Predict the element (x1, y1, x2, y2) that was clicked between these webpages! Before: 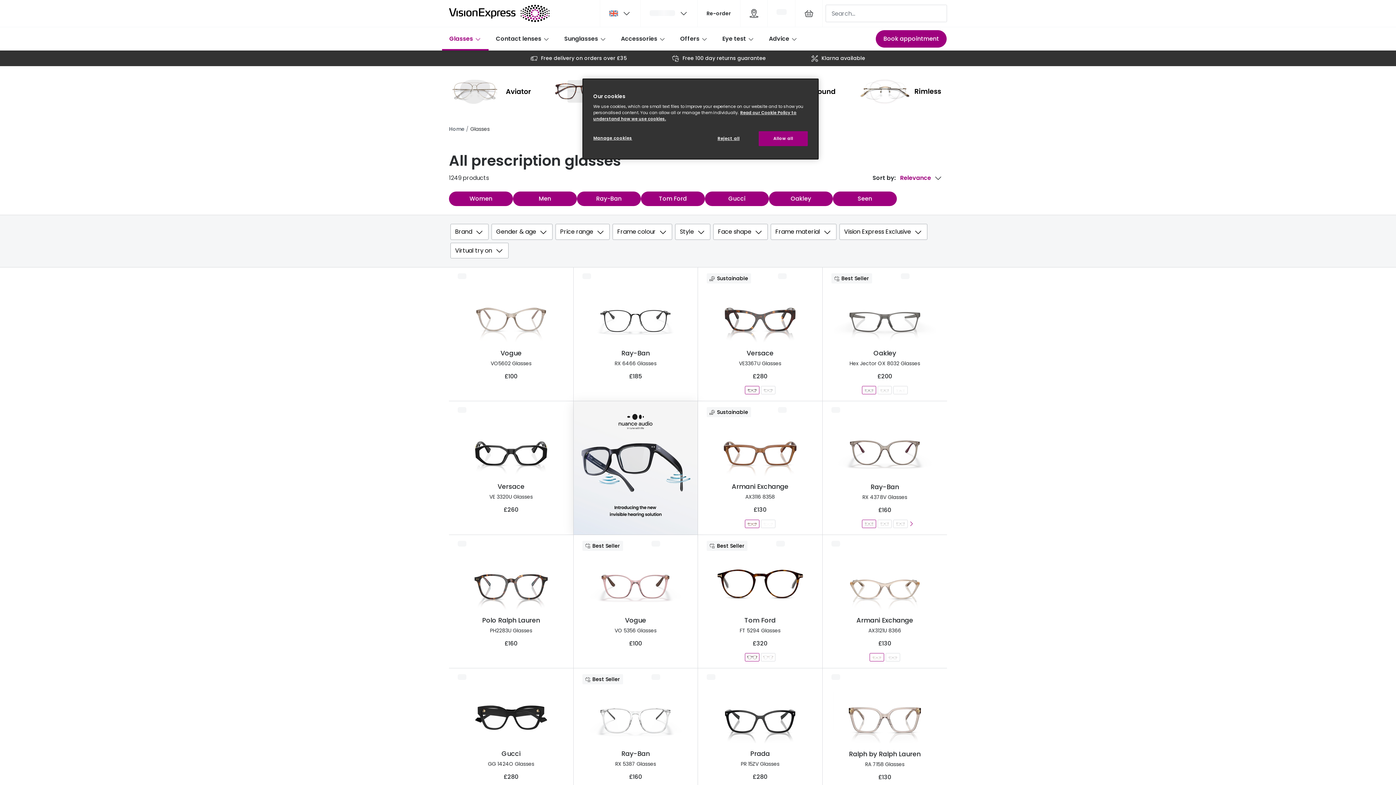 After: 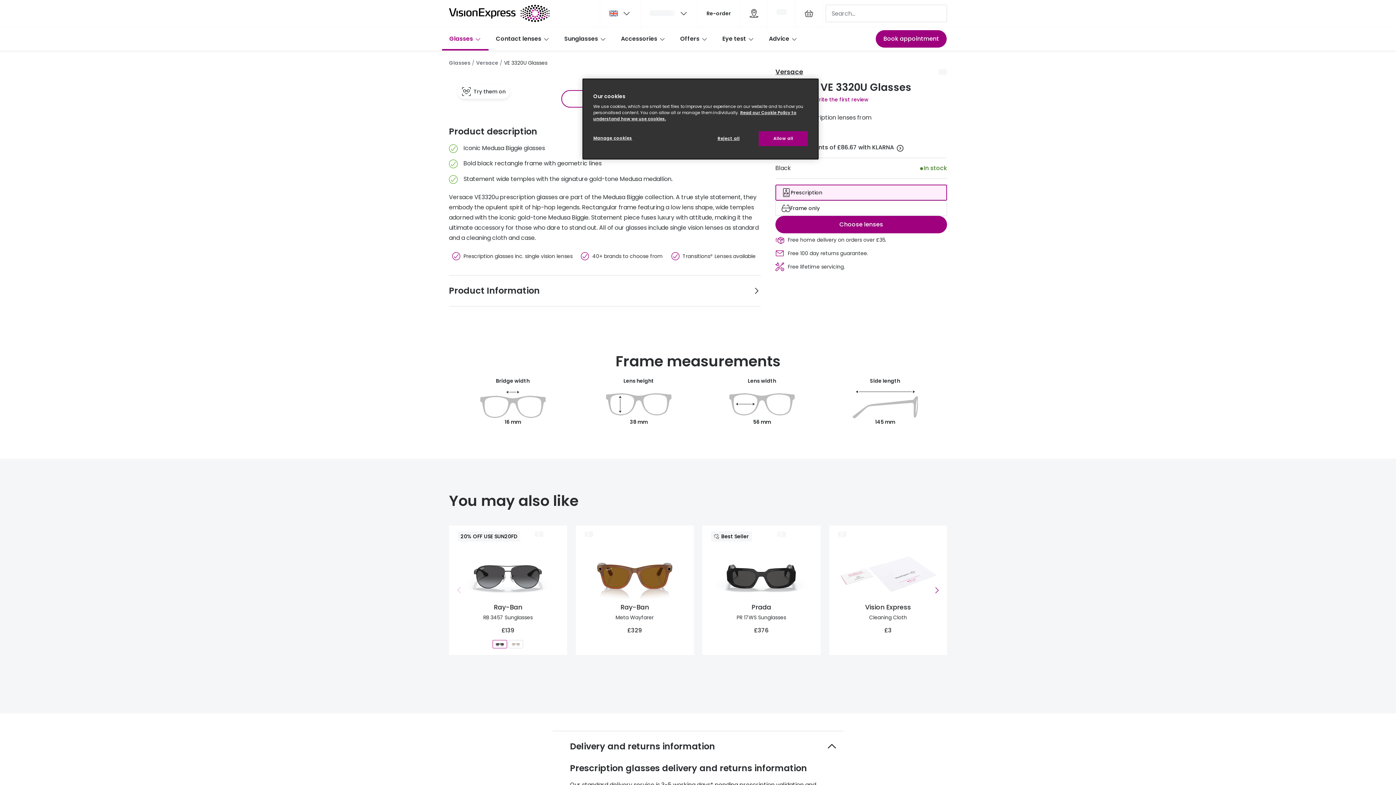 Action: bbox: (449, 401, 573, 534) label: Versace
VE 3320U Glasses
£260